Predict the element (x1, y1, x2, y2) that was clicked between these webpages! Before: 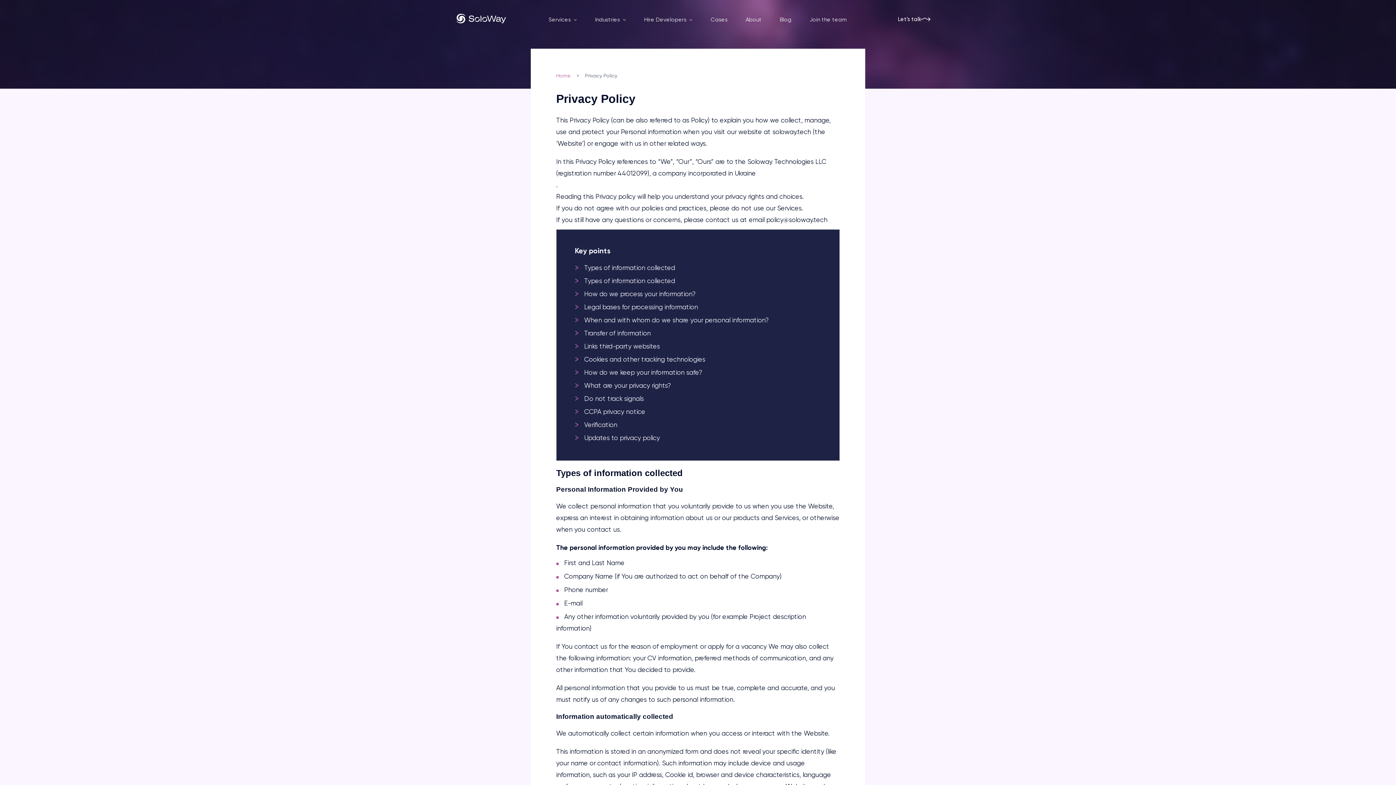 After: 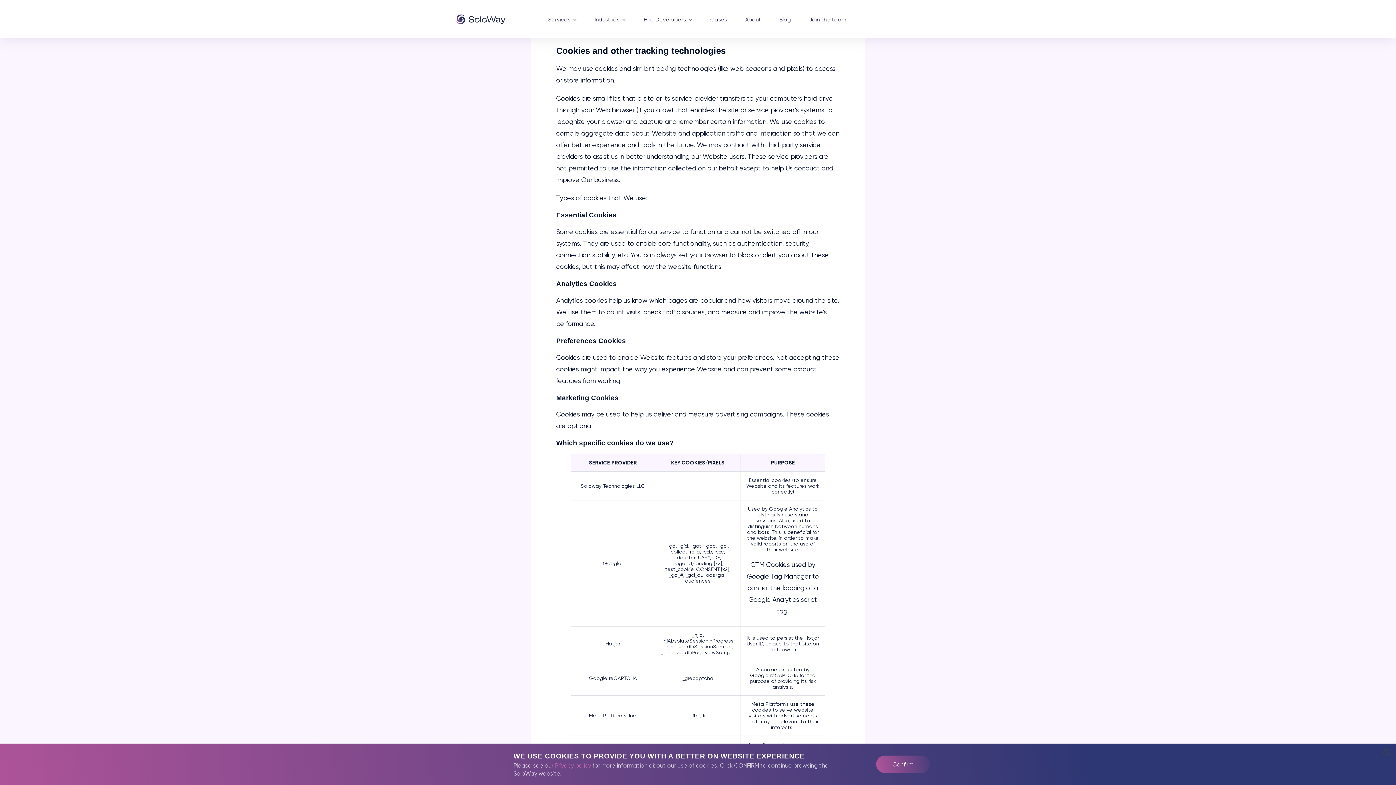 Action: bbox: (584, 355, 705, 363) label: Cookies and other tracking technologies